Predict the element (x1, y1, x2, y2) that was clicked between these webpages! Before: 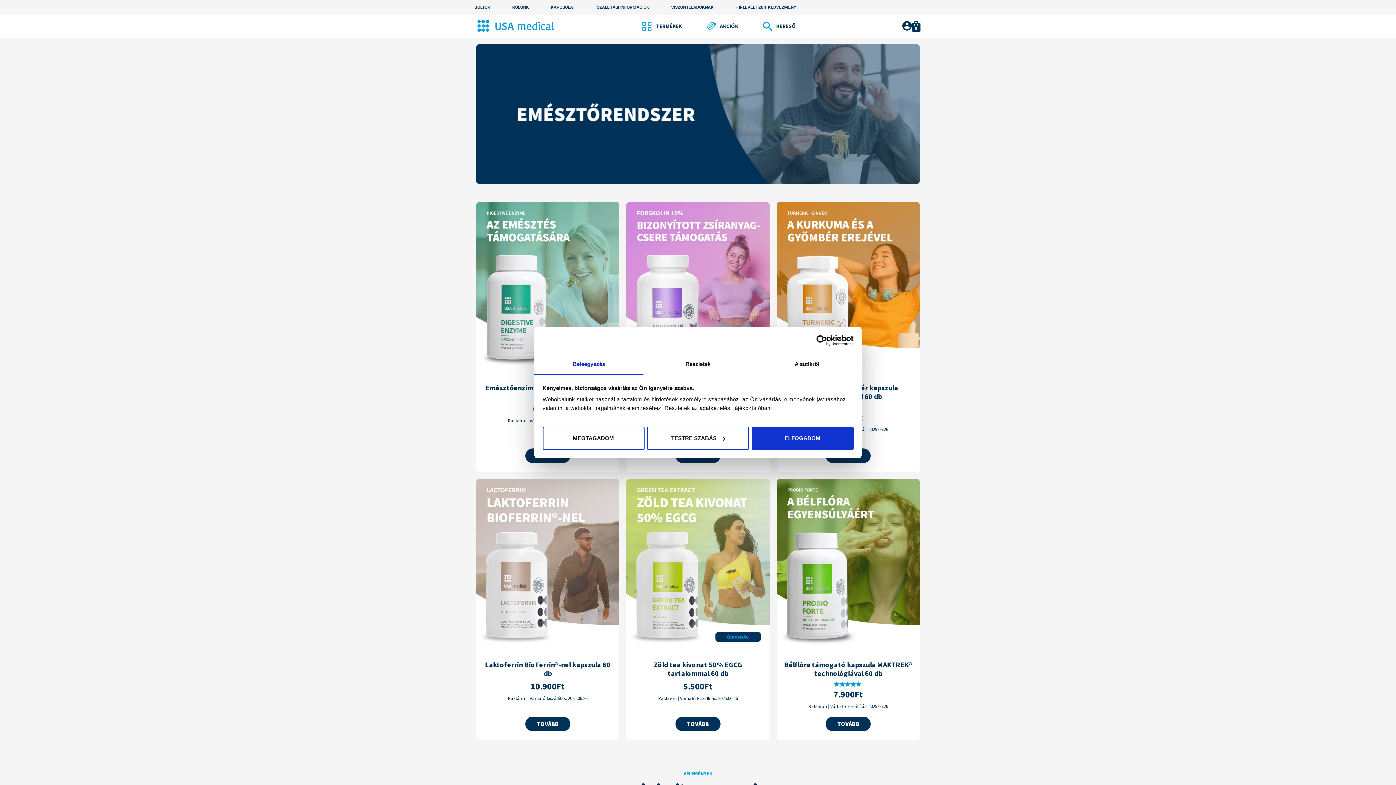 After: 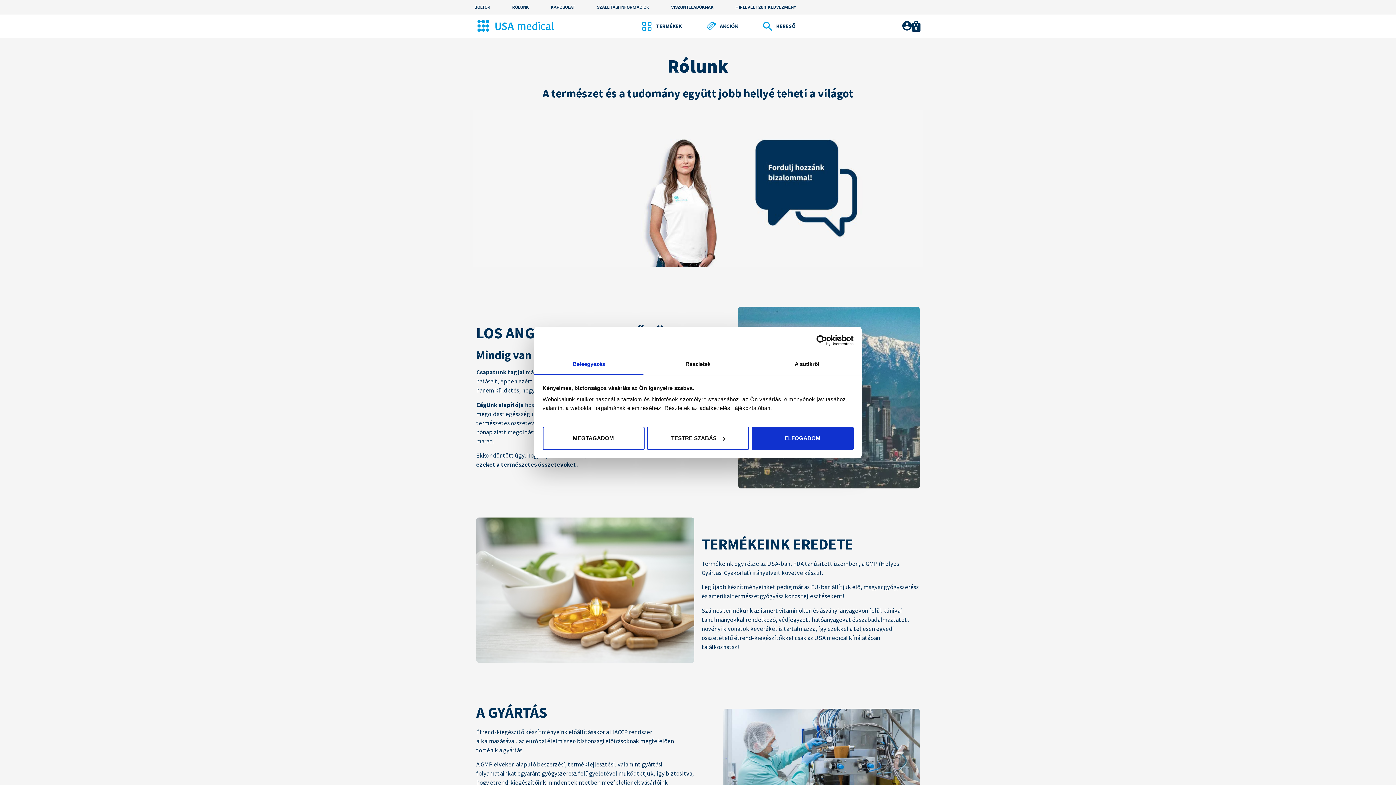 Action: label: RÓLUNK bbox: (510, 2, 530, 12)